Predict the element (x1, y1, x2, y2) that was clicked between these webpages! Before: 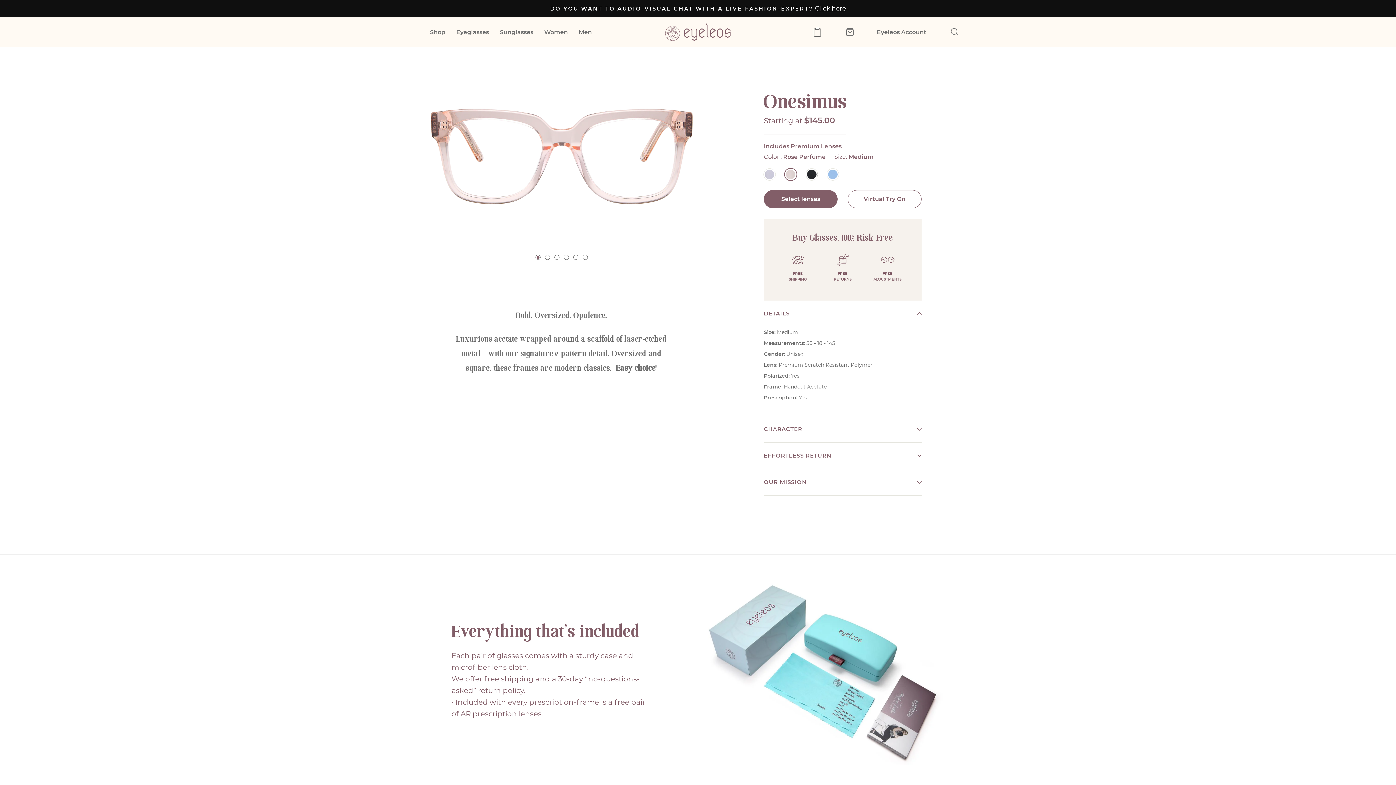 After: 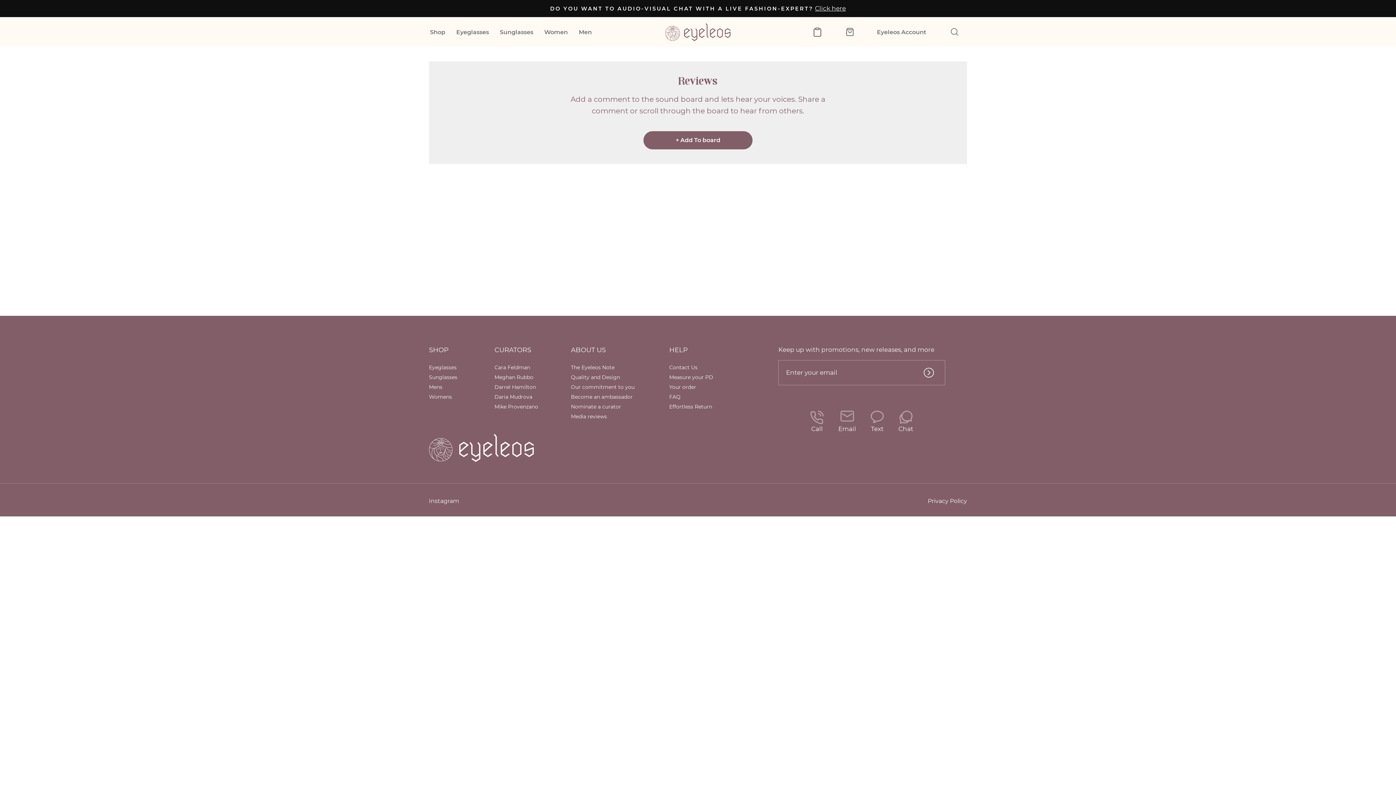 Action: bbox: (809, 24, 825, 39)